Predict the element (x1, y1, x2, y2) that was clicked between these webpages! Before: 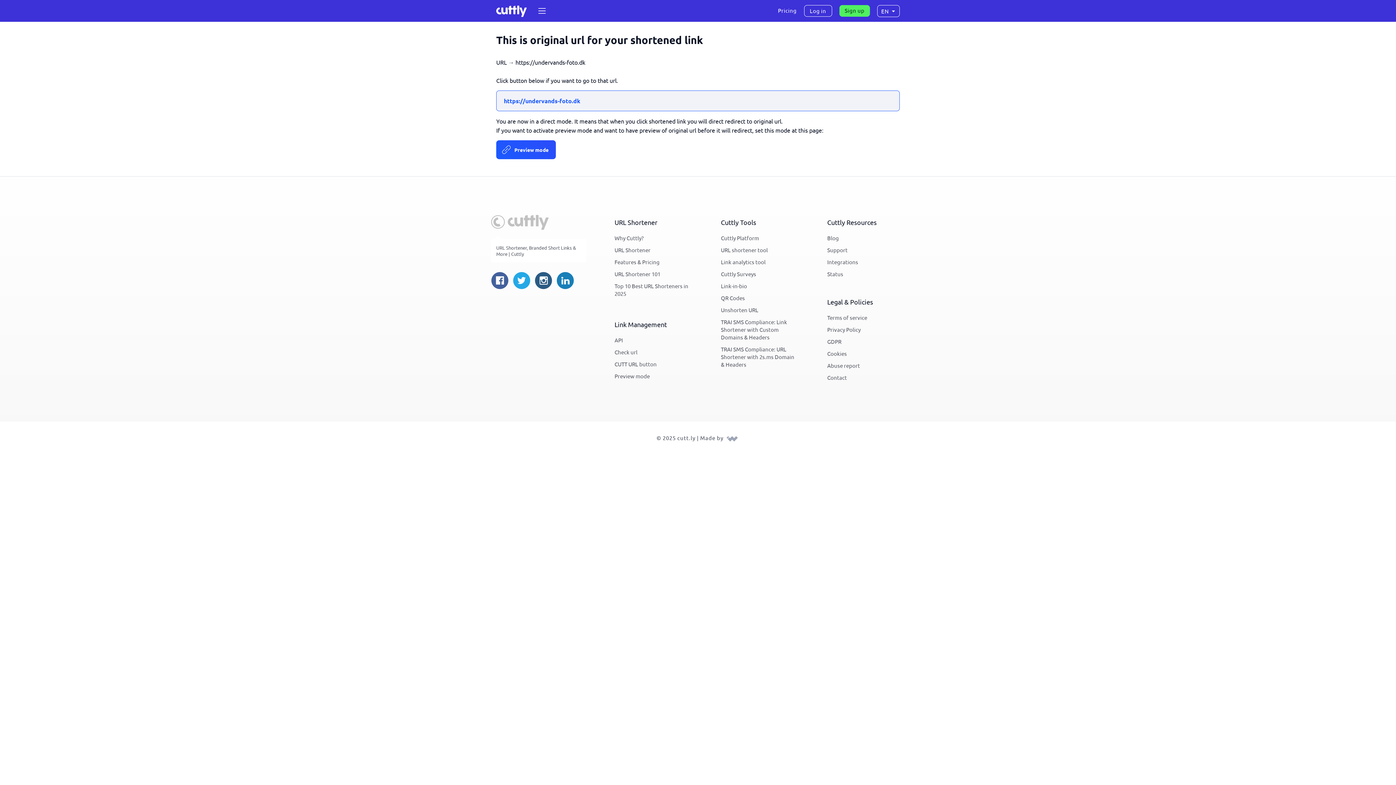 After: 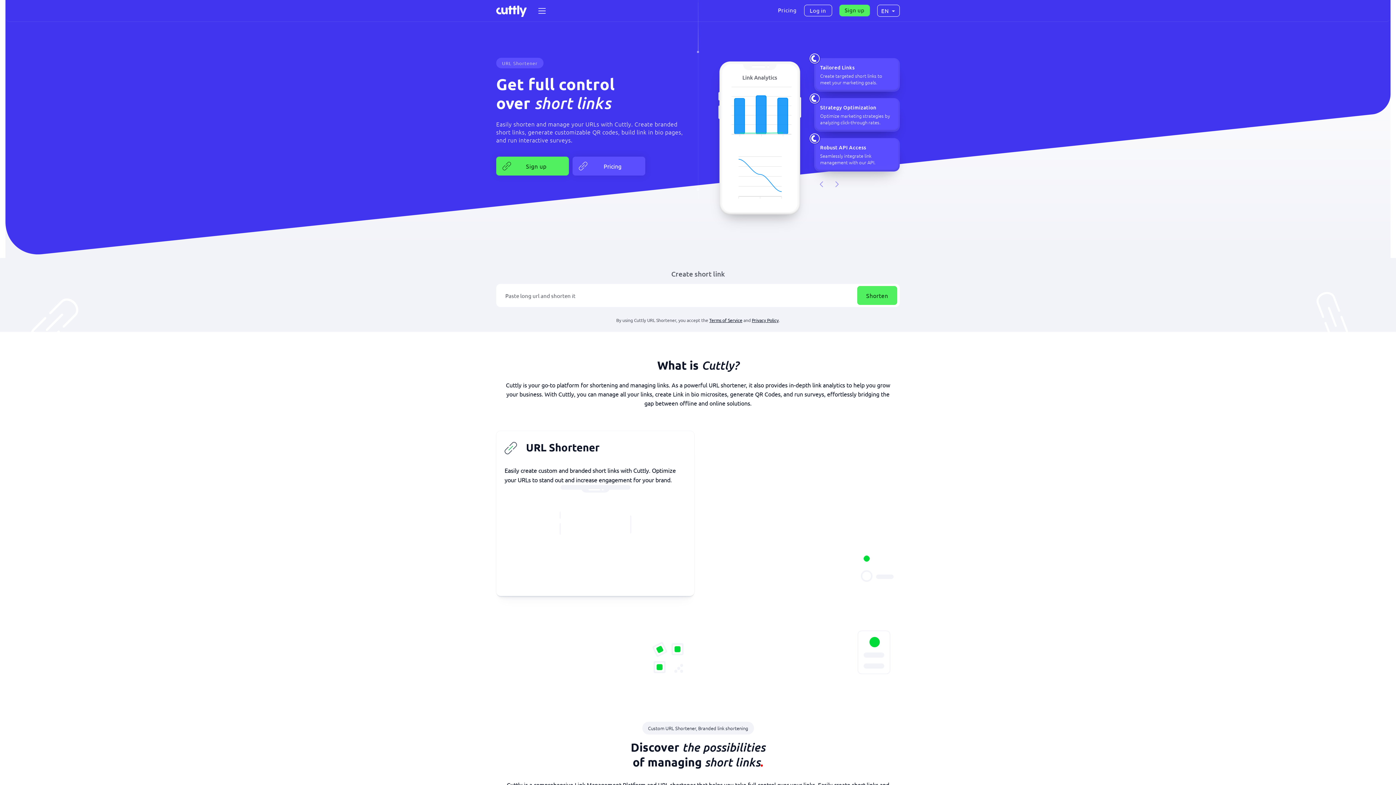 Action: bbox: (496, 4, 529, 17)